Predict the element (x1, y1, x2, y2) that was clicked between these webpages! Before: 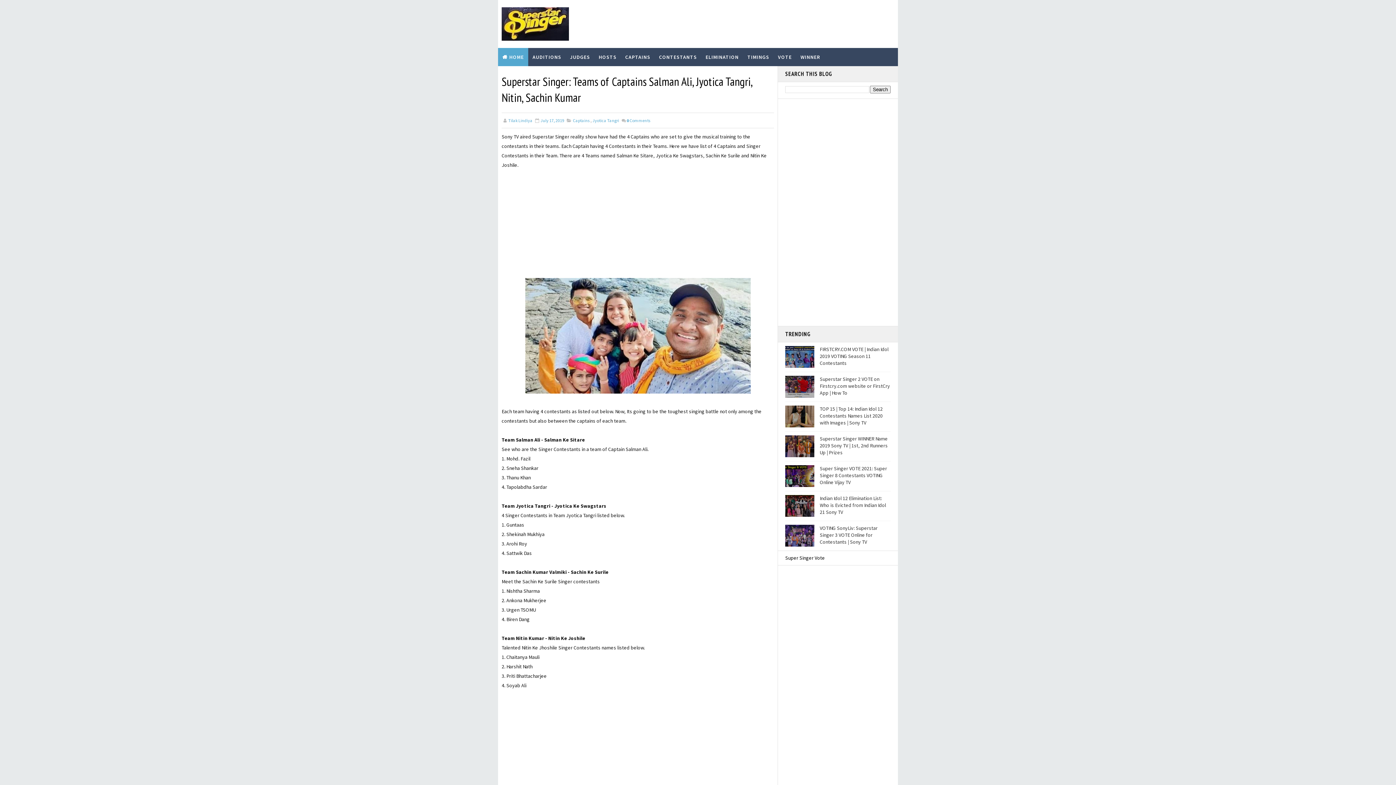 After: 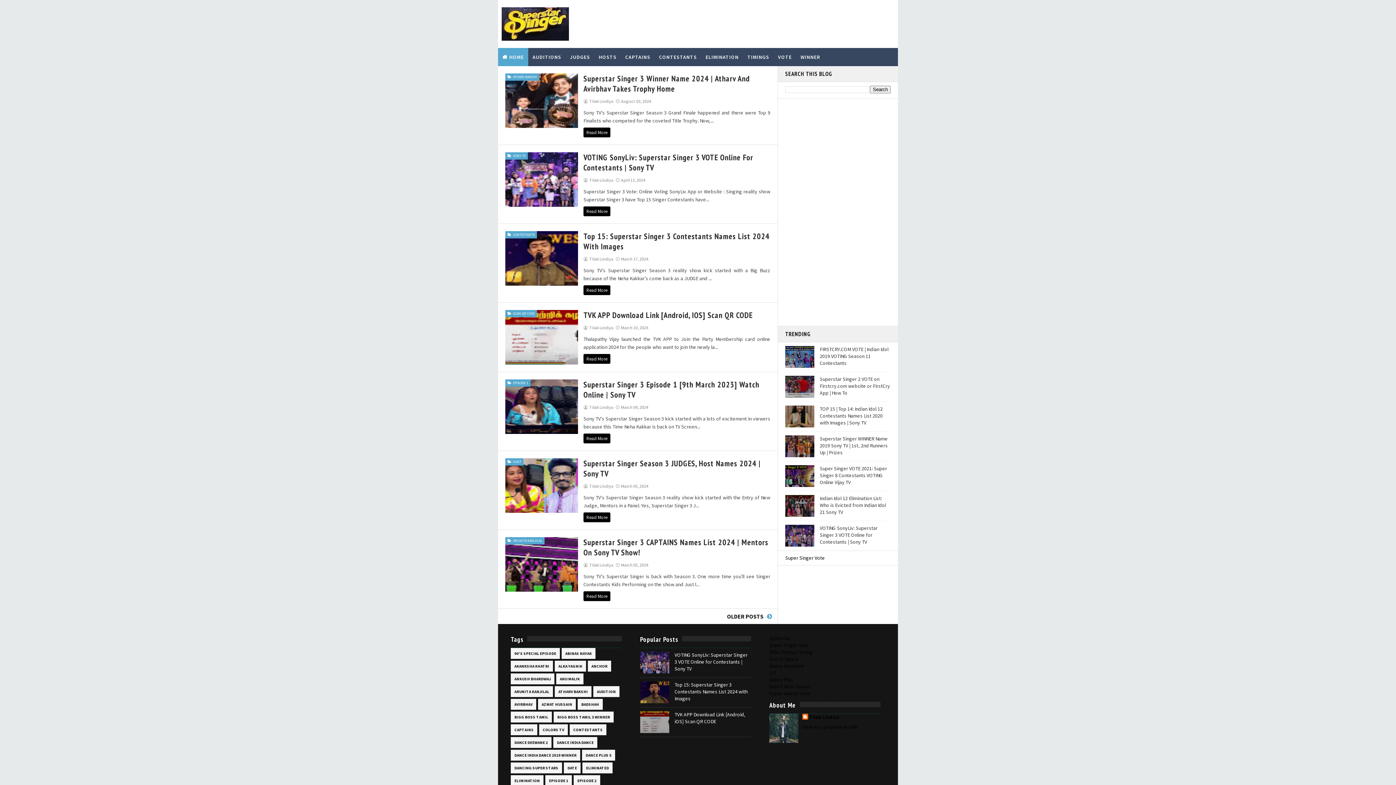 Action: label: HOME bbox: (498, 48, 528, 66)